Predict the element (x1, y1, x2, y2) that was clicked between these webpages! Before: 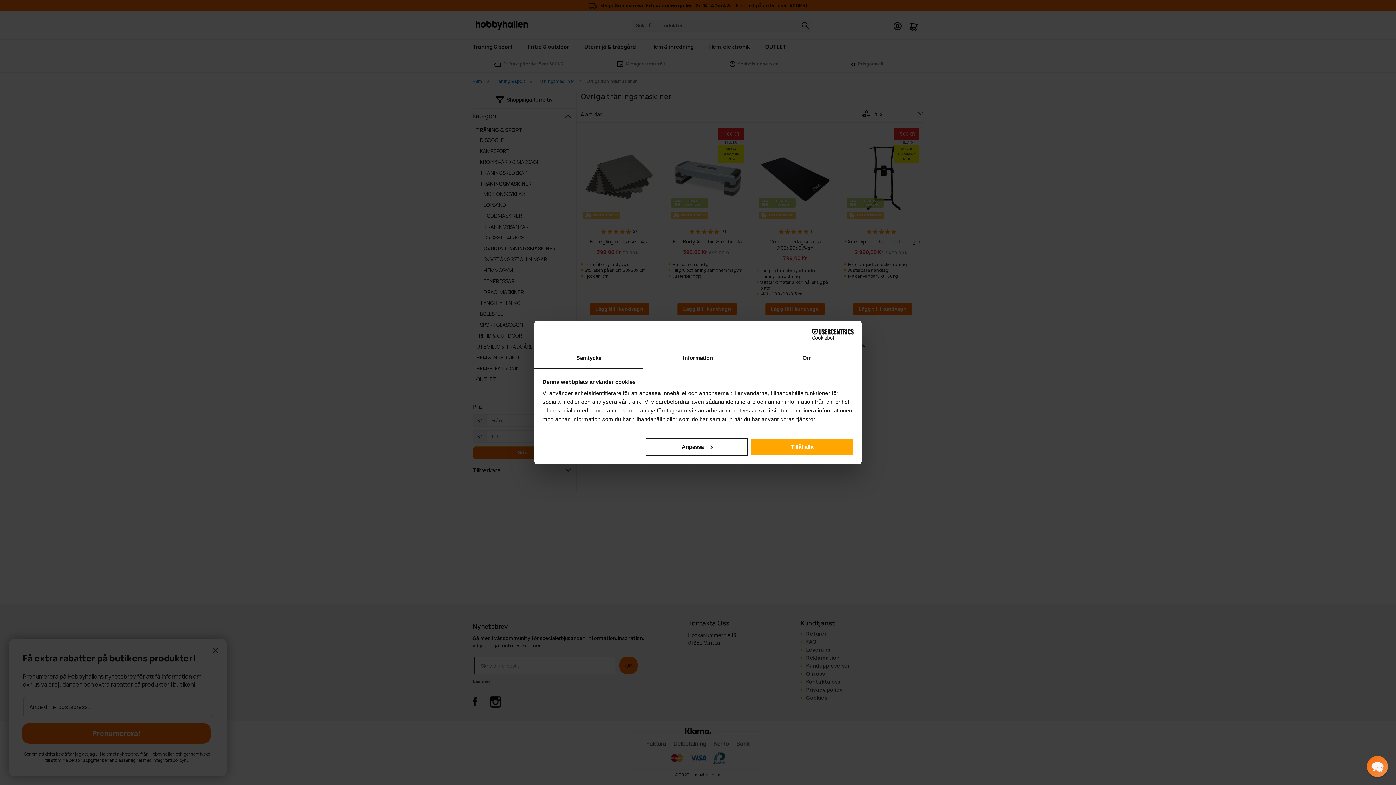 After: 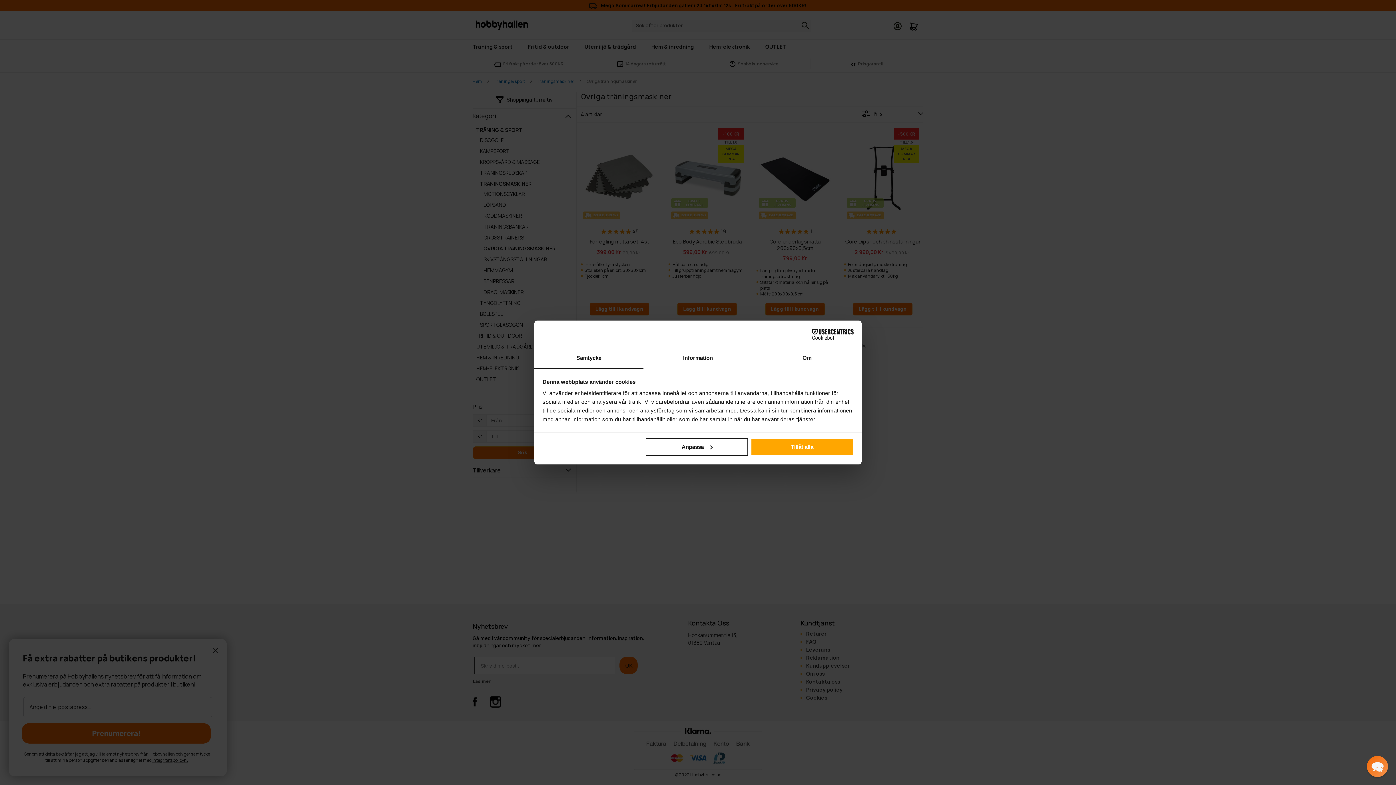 Action: bbox: (534, 348, 643, 369) label: Samtycke